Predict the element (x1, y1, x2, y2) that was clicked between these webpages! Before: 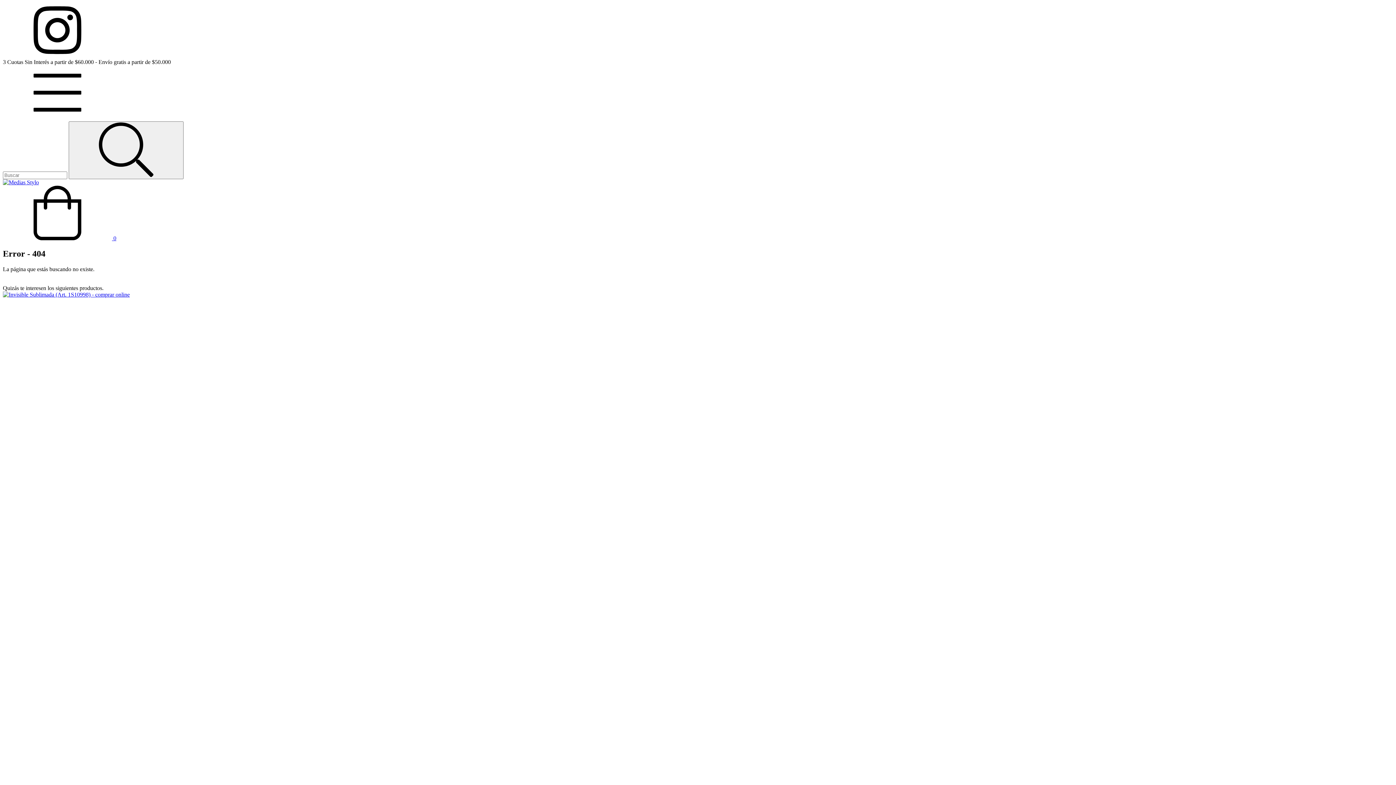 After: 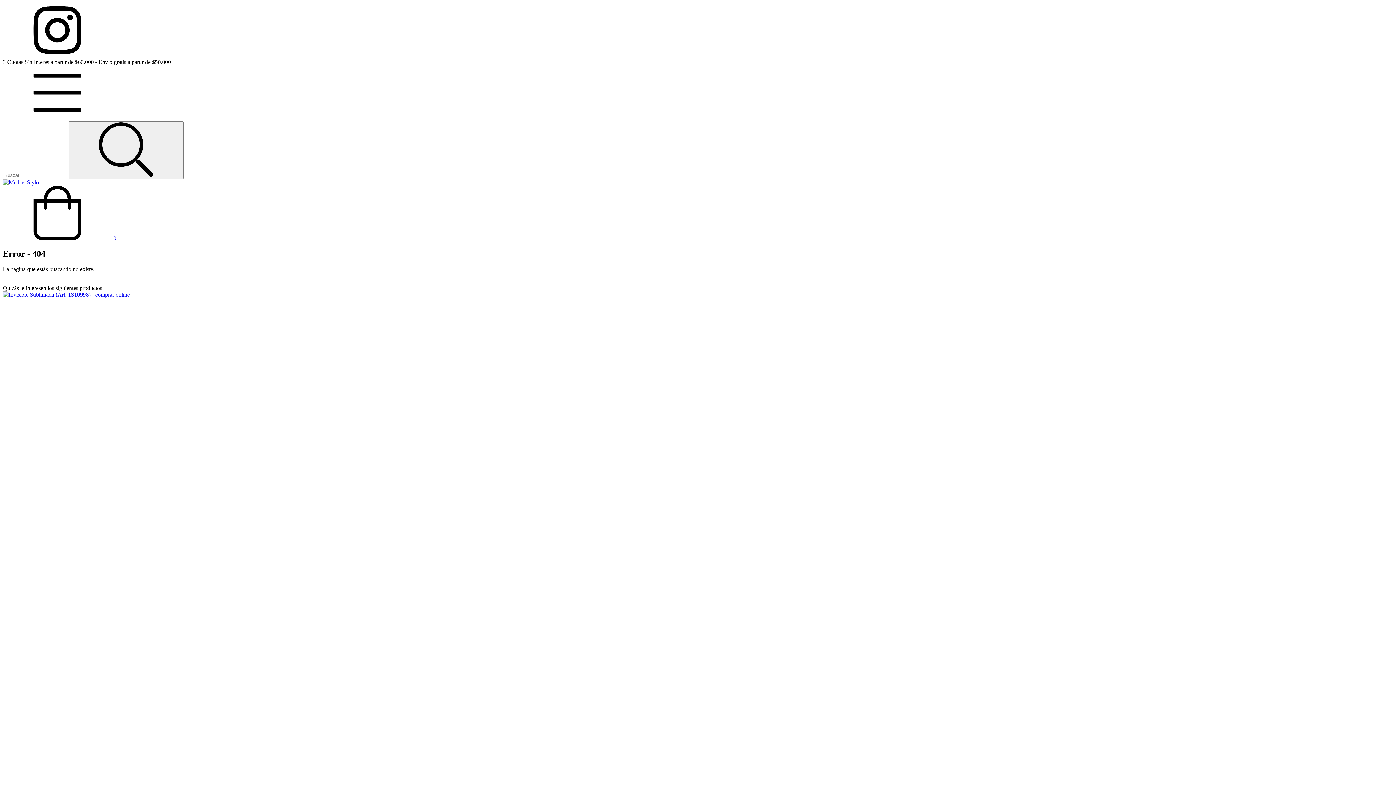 Action: label: Menú bbox: (2, 114, 112, 121)